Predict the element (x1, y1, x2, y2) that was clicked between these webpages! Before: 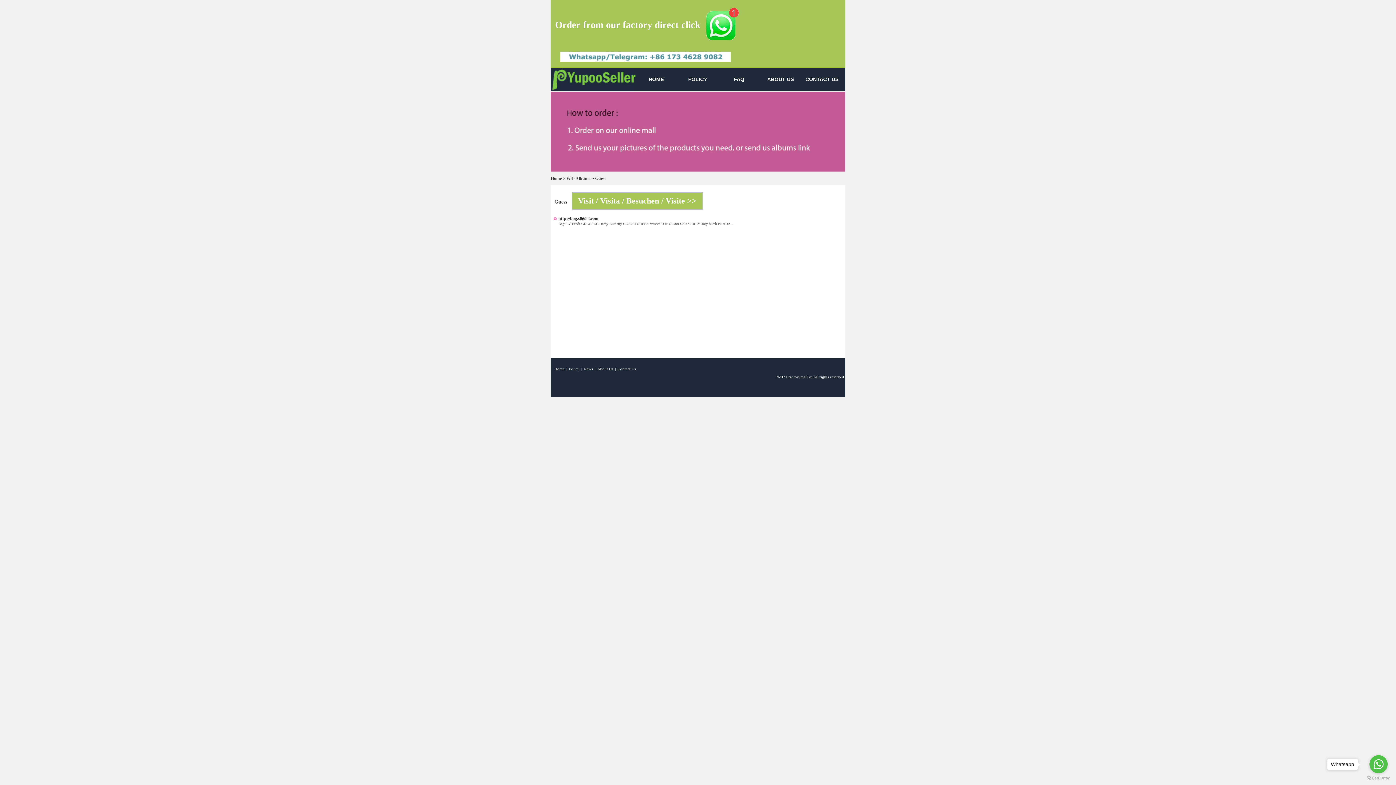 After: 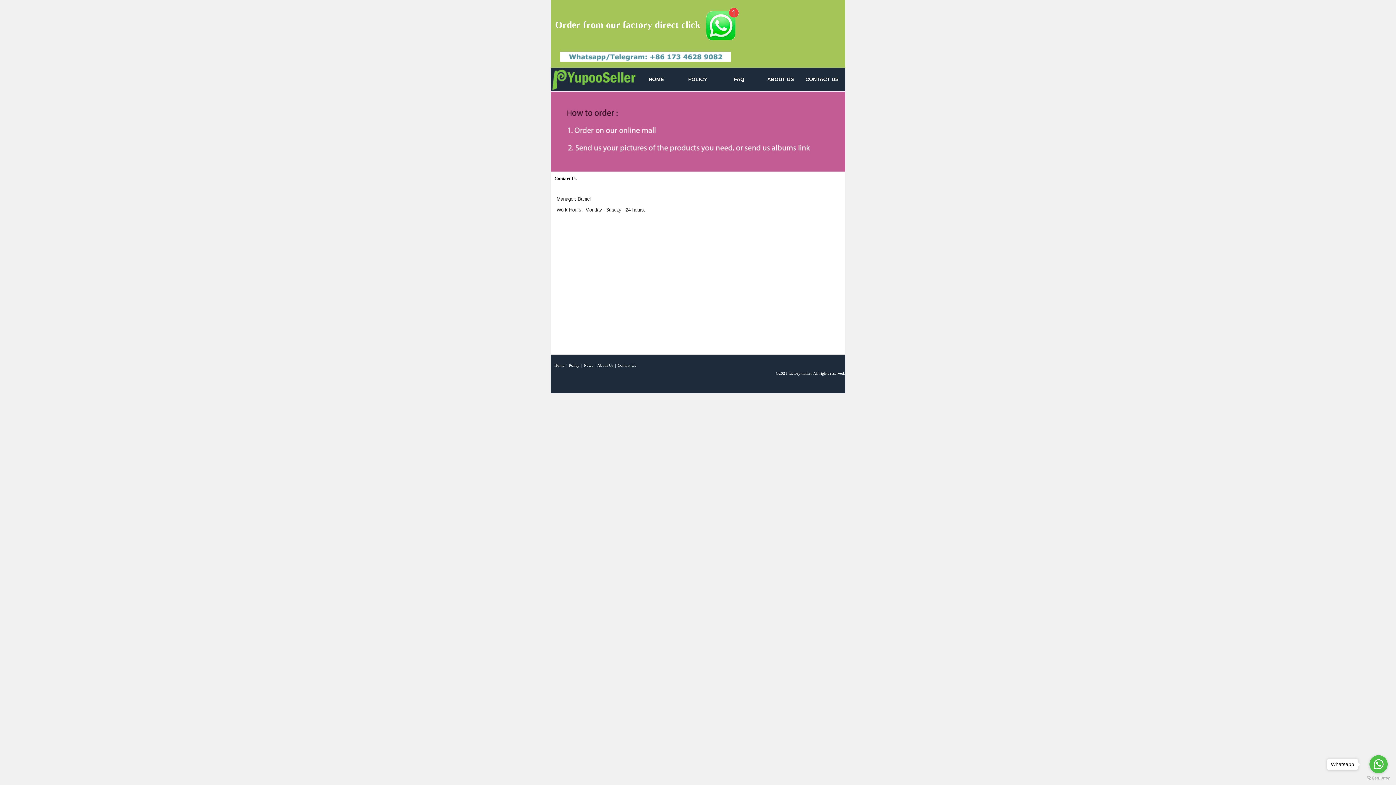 Action: bbox: (617, 365, 636, 373) label: Contact Us